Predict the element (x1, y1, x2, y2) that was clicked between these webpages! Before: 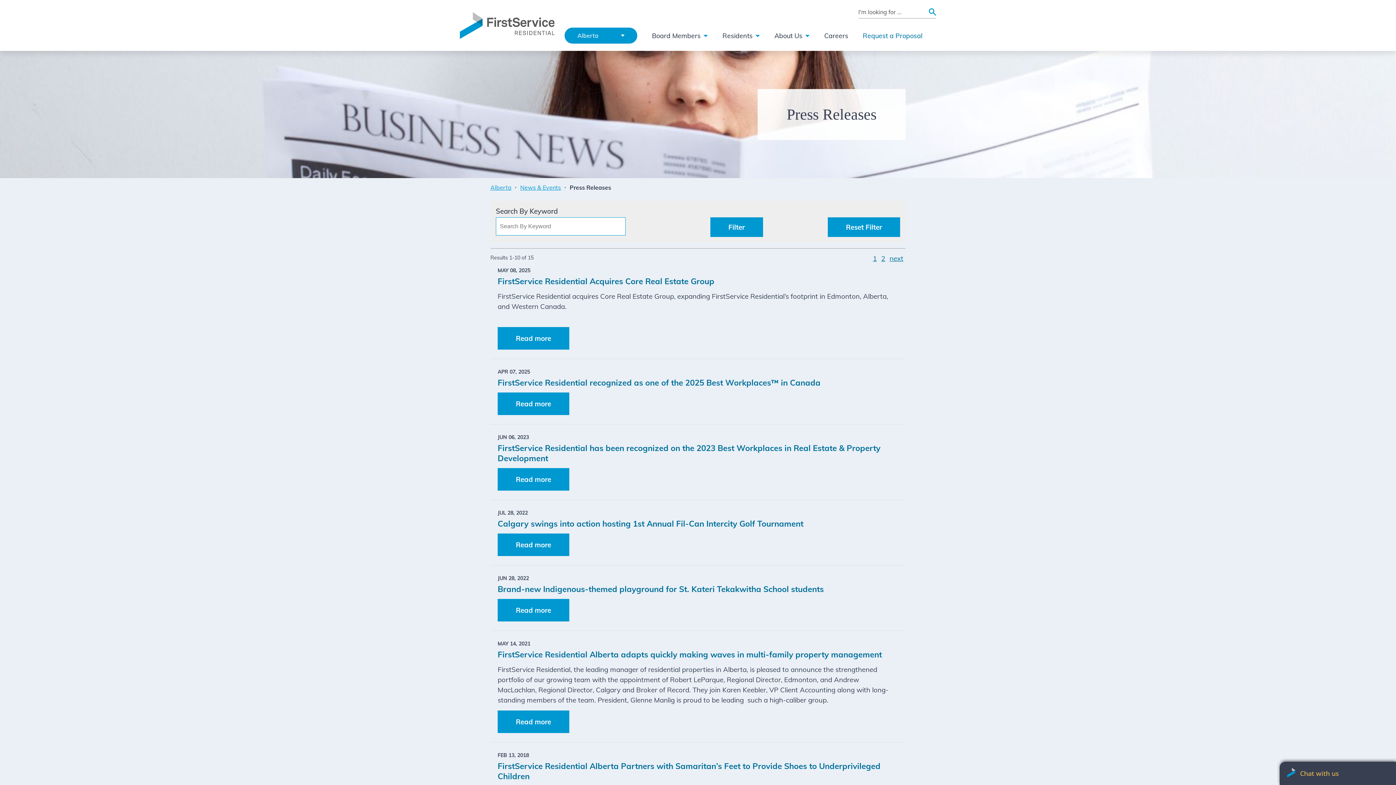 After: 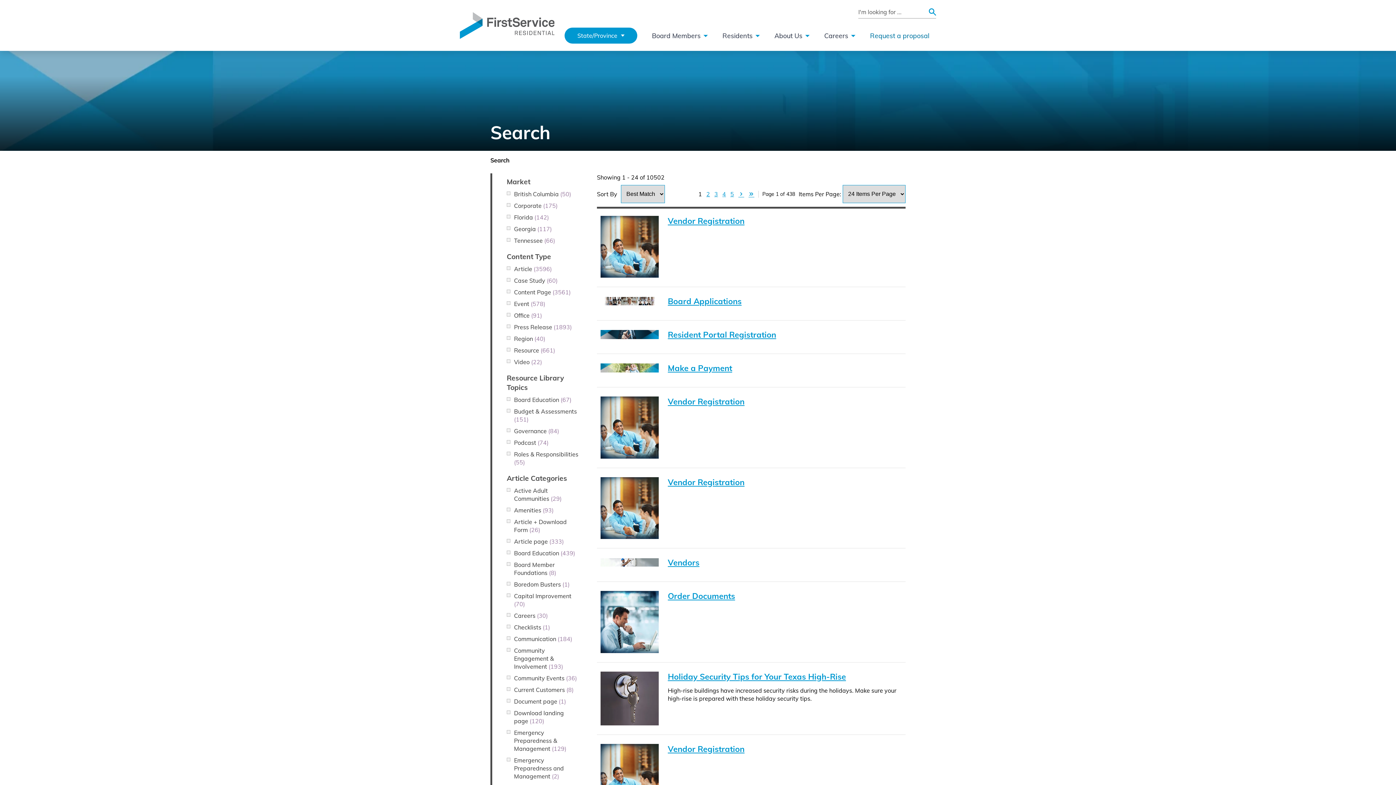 Action: label: Submit search bbox: (929, 8, 936, 15)